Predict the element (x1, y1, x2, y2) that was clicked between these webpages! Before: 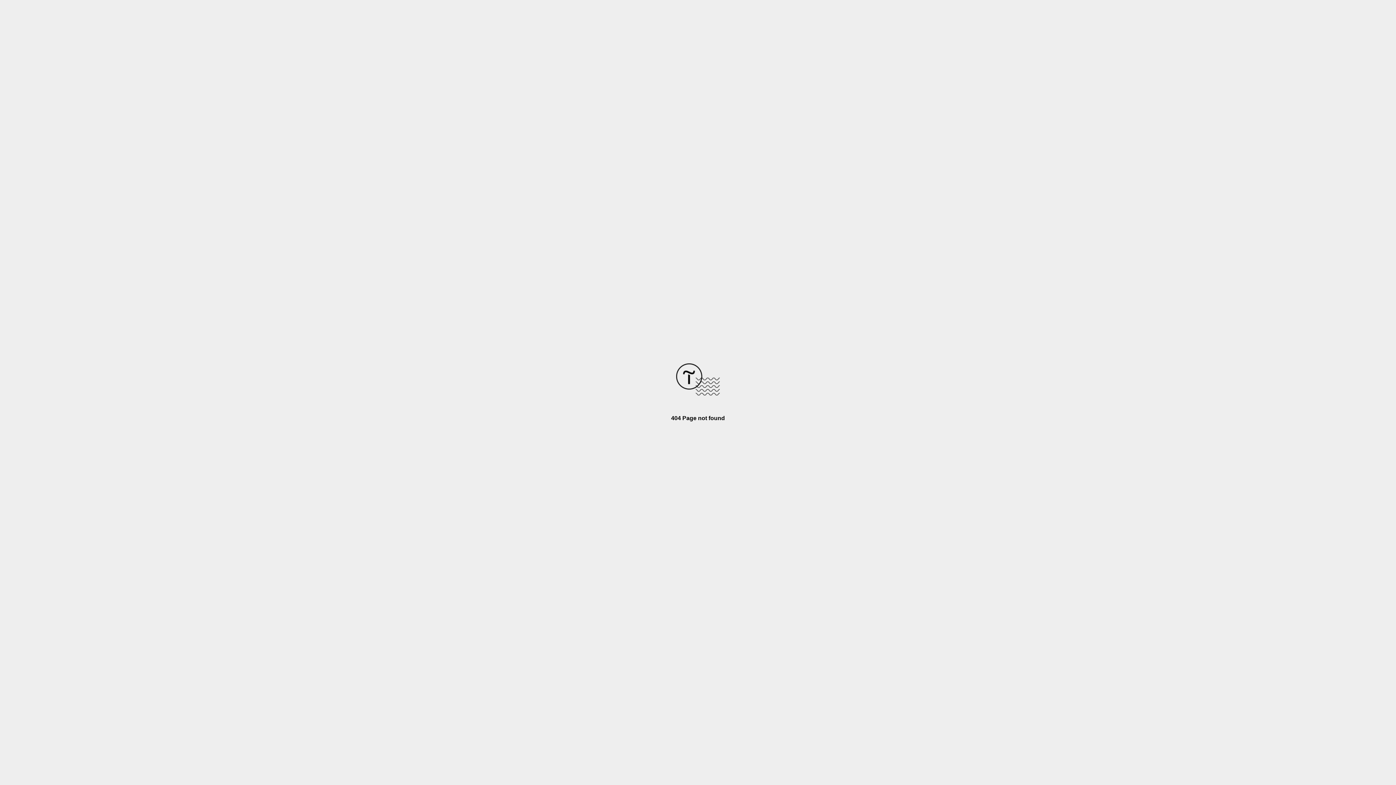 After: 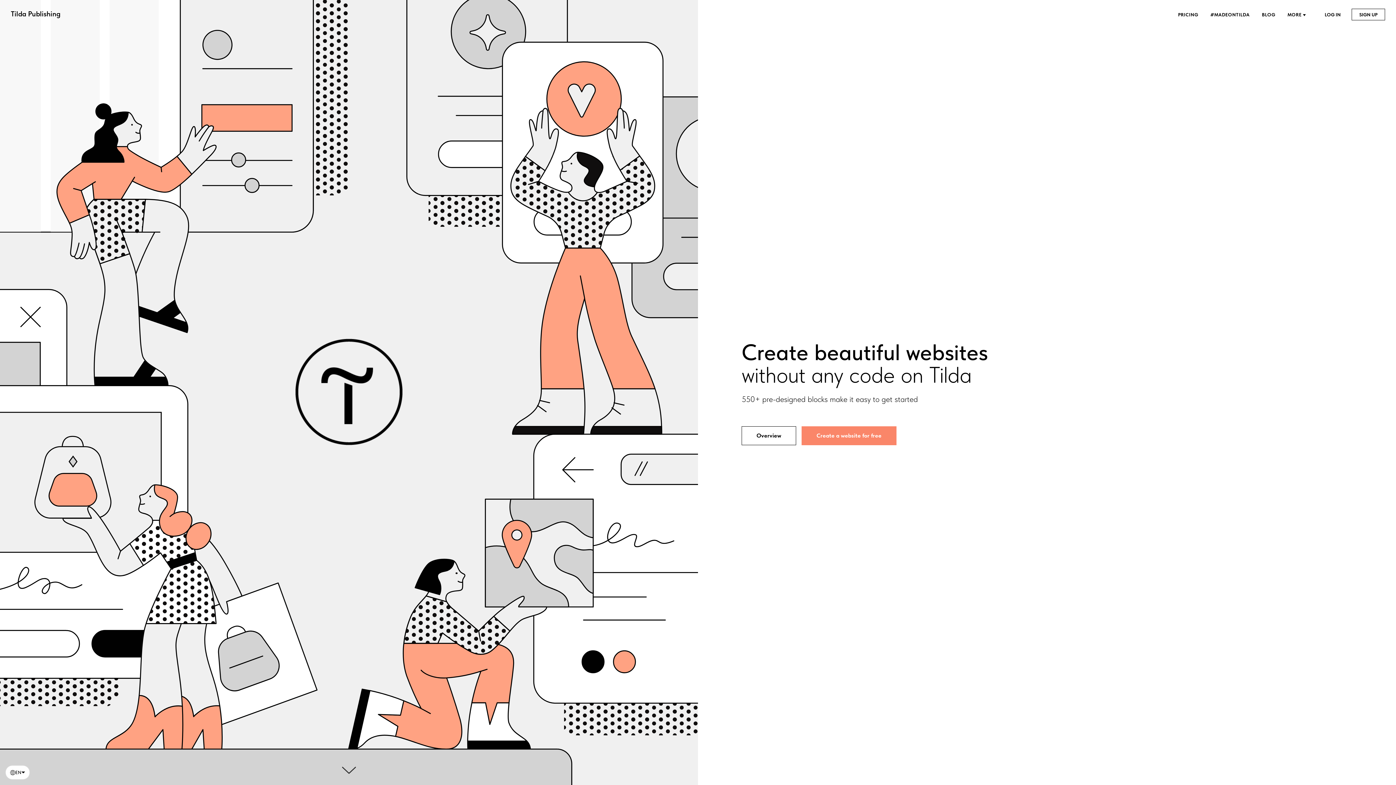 Action: bbox: (676, 390, 720, 396)